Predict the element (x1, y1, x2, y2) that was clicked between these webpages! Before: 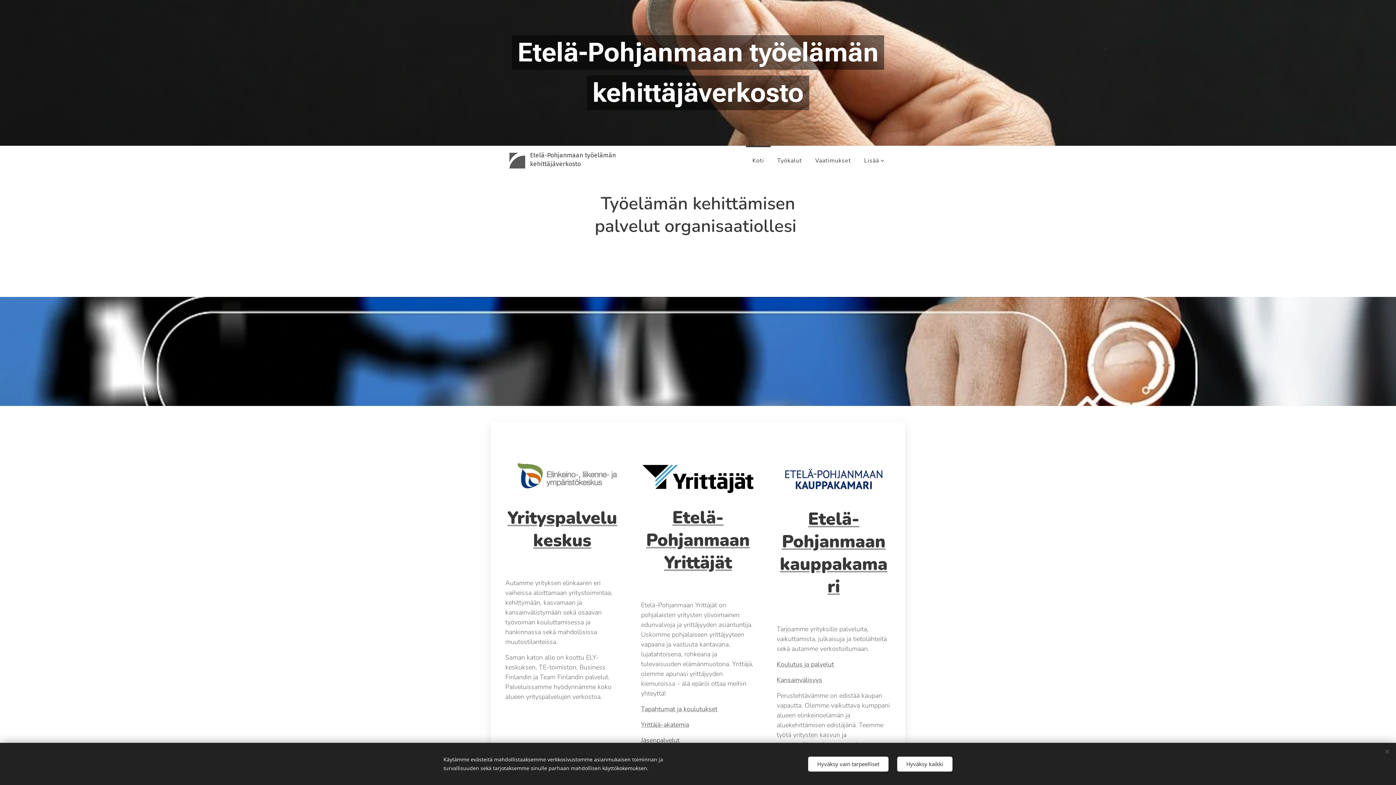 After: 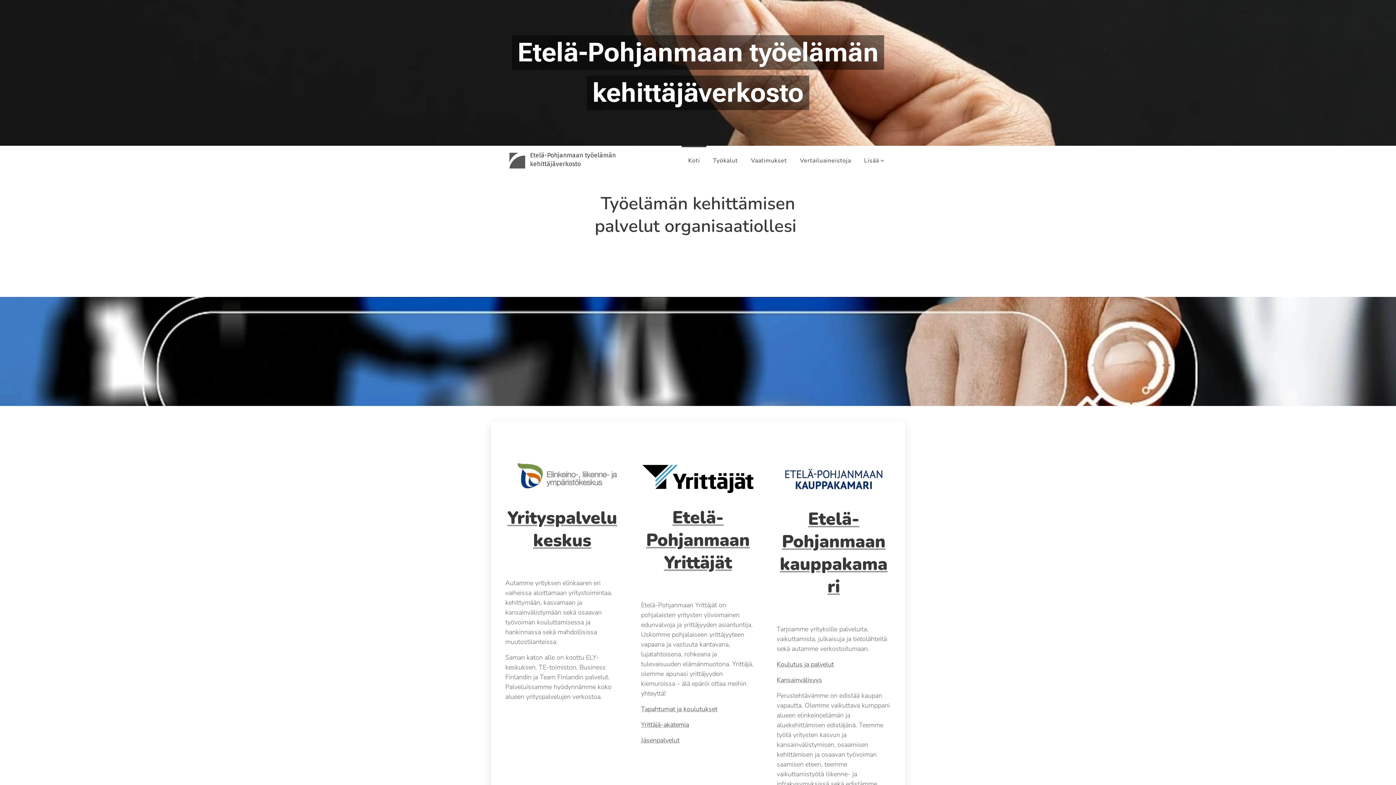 Action: bbox: (897, 756, 952, 771) label: Hyväksy kaikki